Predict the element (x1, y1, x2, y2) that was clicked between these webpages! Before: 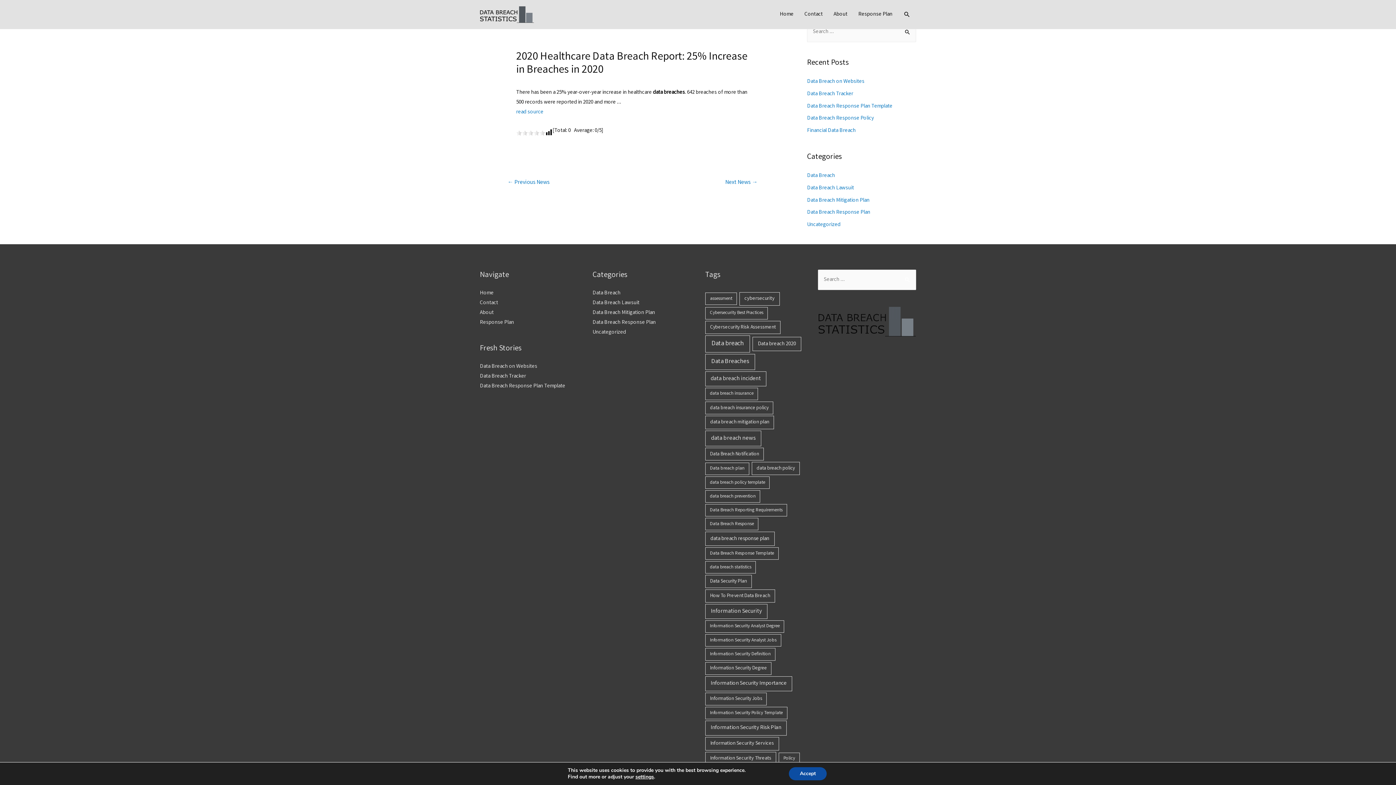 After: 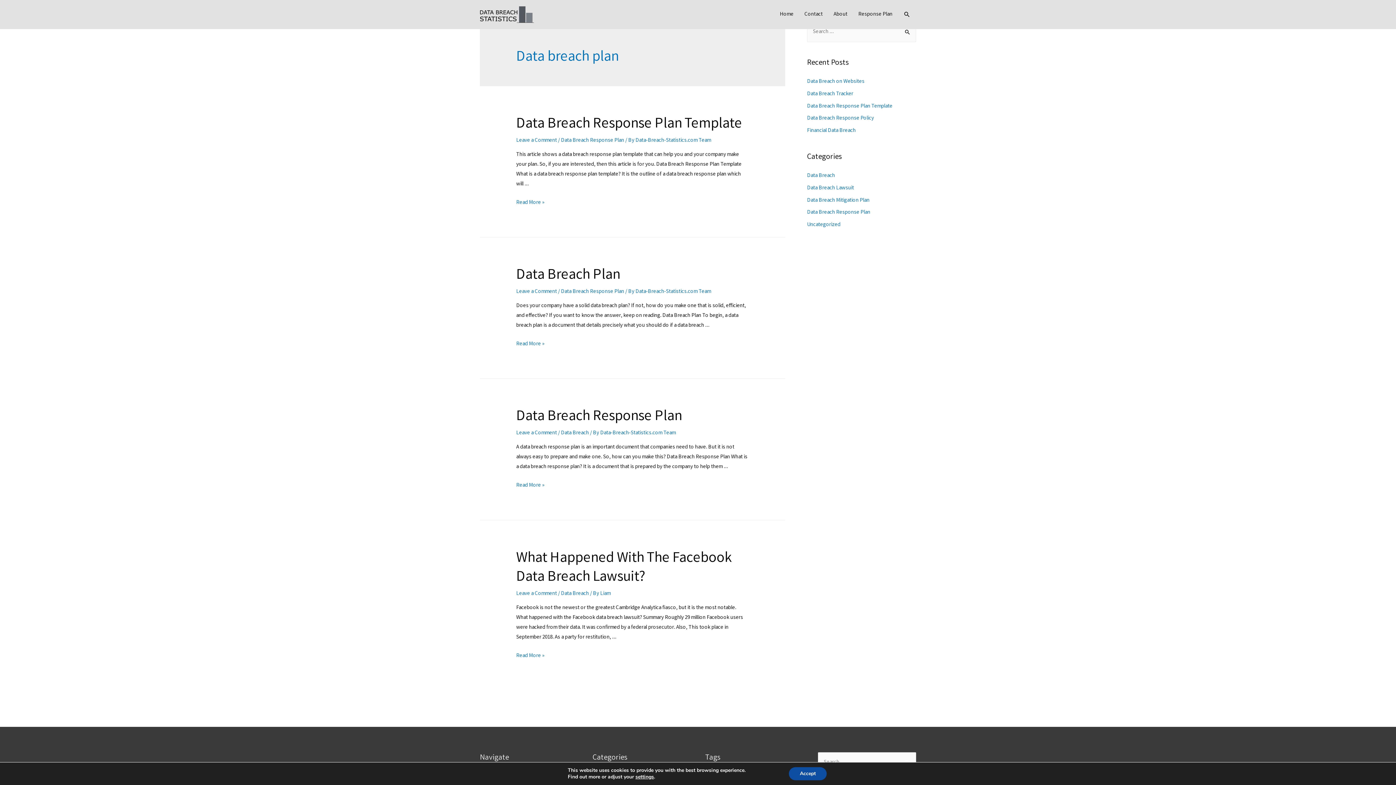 Action: label: Data breach plan (4 items) bbox: (705, 462, 749, 475)